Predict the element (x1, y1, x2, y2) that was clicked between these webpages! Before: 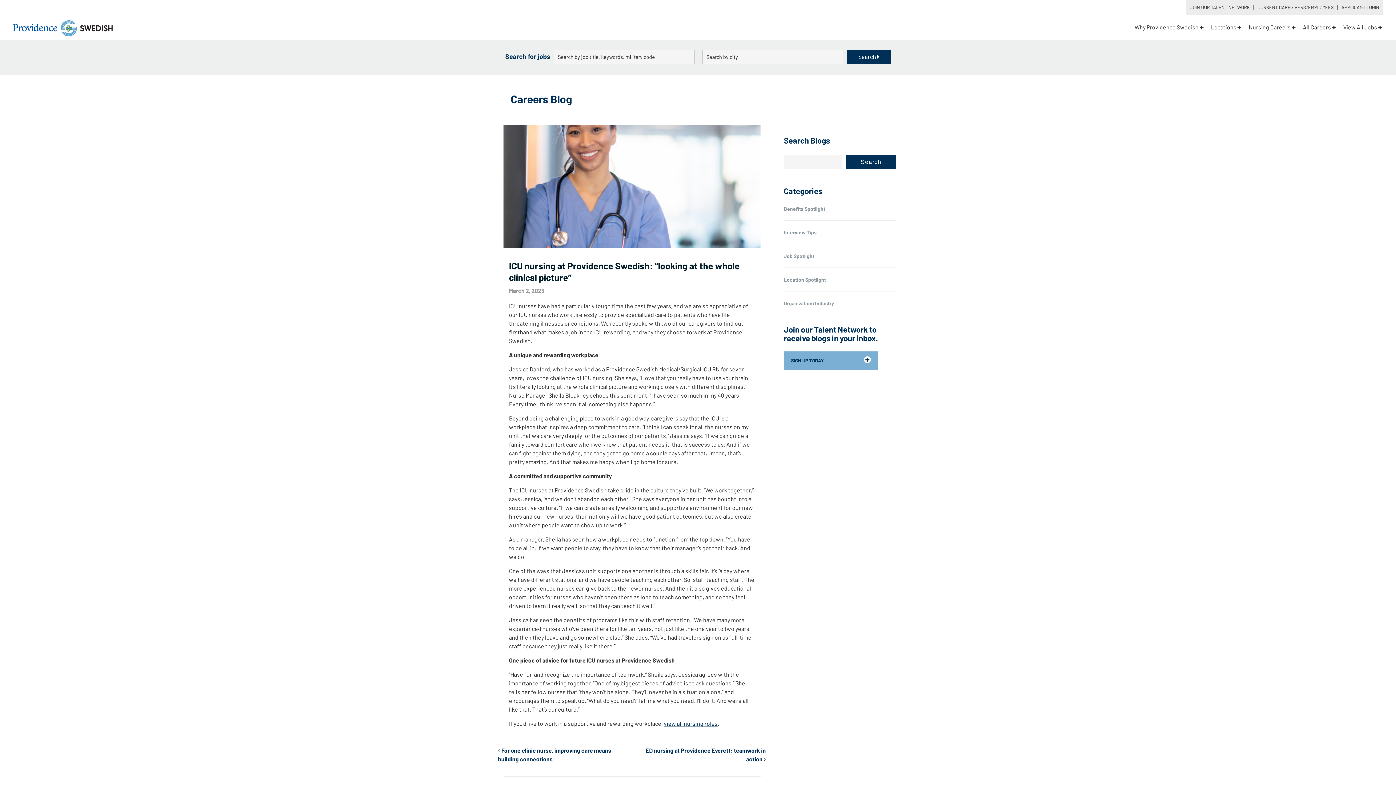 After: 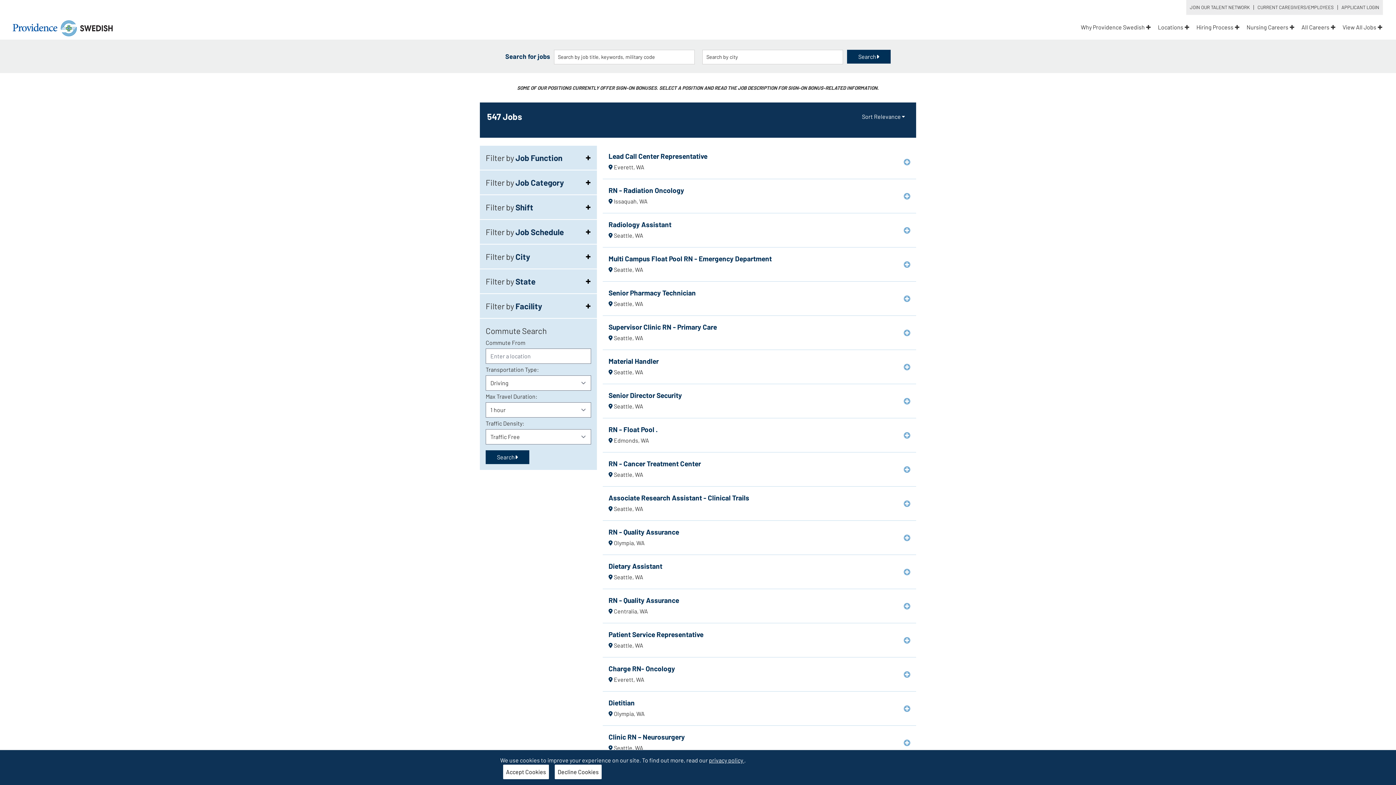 Action: label: View All Jobs  bbox: (1340, 14, 1386, 39)